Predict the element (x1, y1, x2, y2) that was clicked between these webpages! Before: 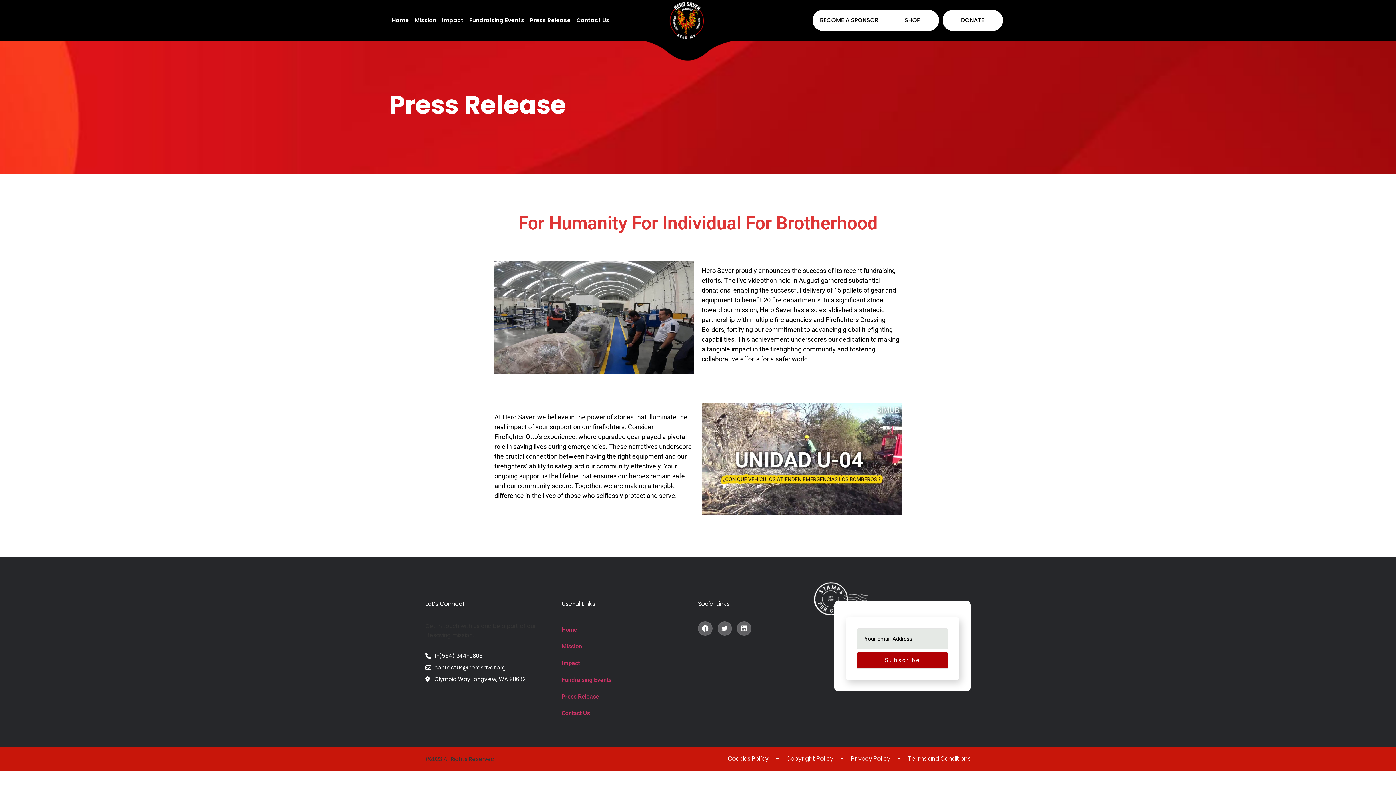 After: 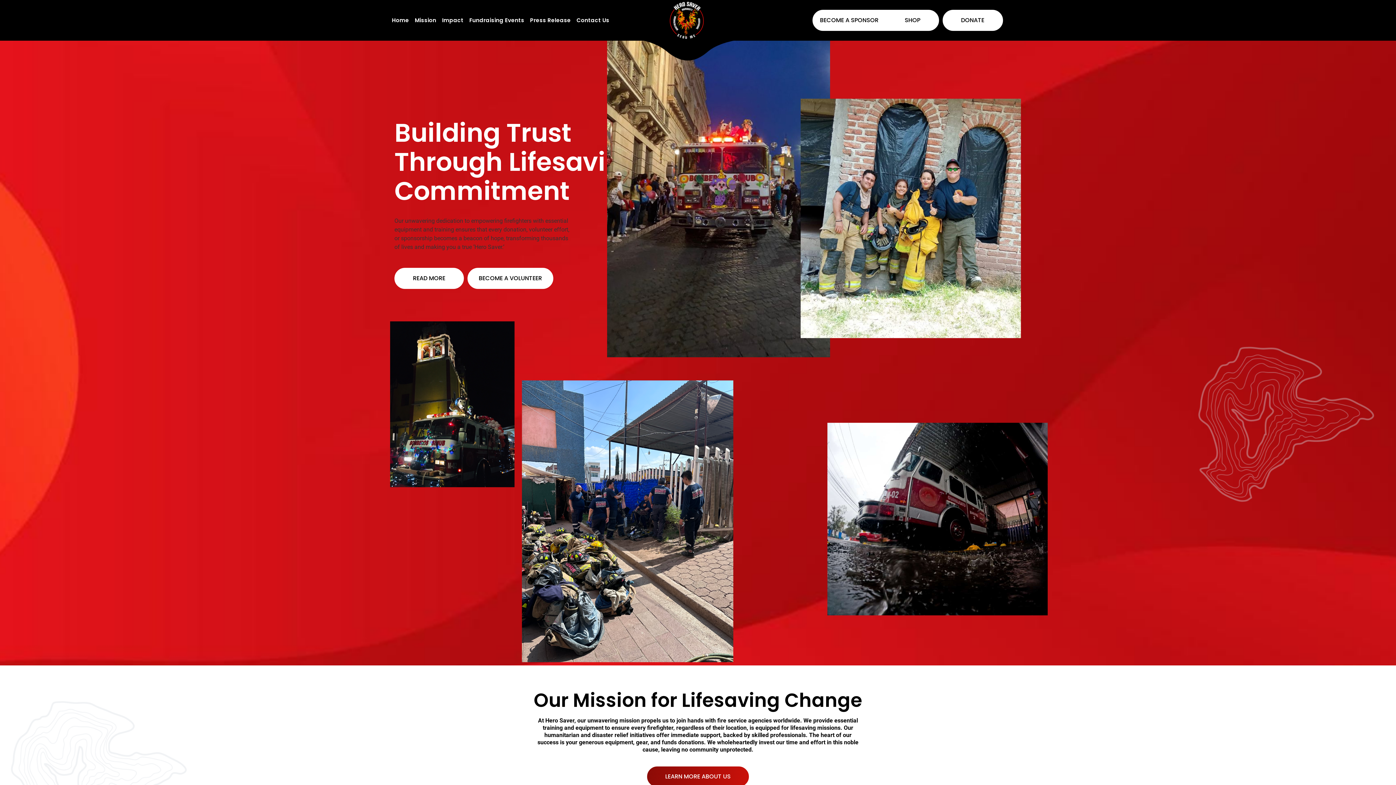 Action: bbox: (389, 11, 412, 28) label: Home